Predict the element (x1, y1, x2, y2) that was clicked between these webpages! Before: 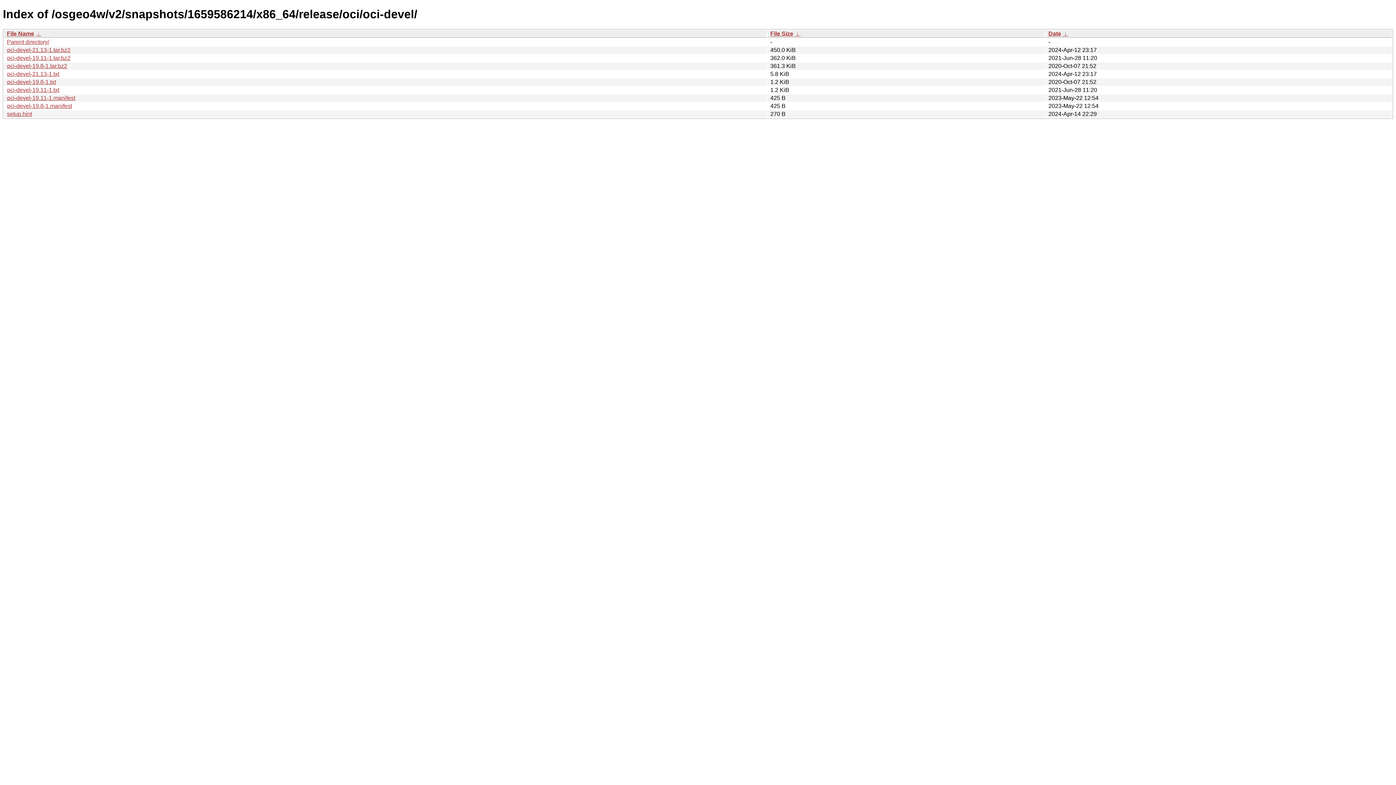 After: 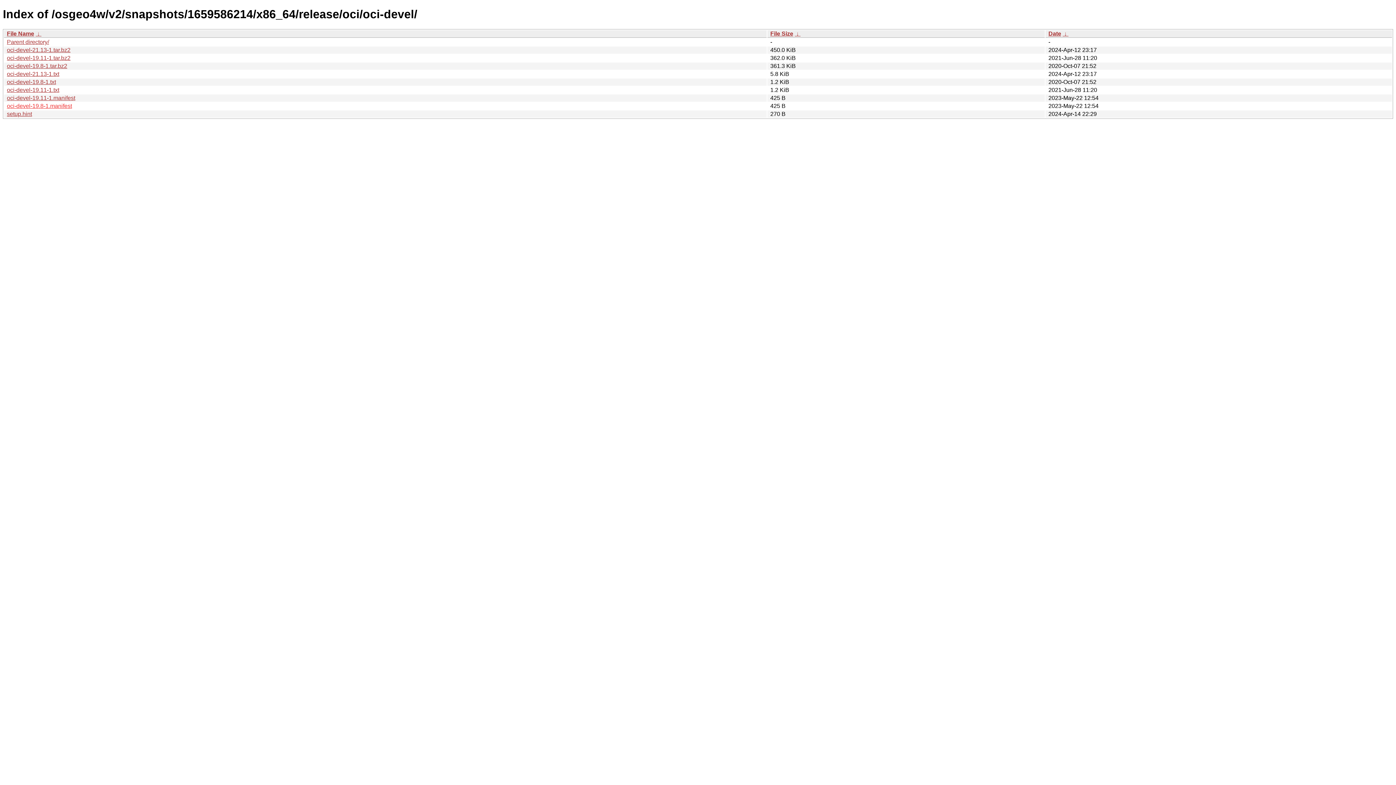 Action: bbox: (6, 102, 72, 109) label: oci-devel-19.8-1.manifest